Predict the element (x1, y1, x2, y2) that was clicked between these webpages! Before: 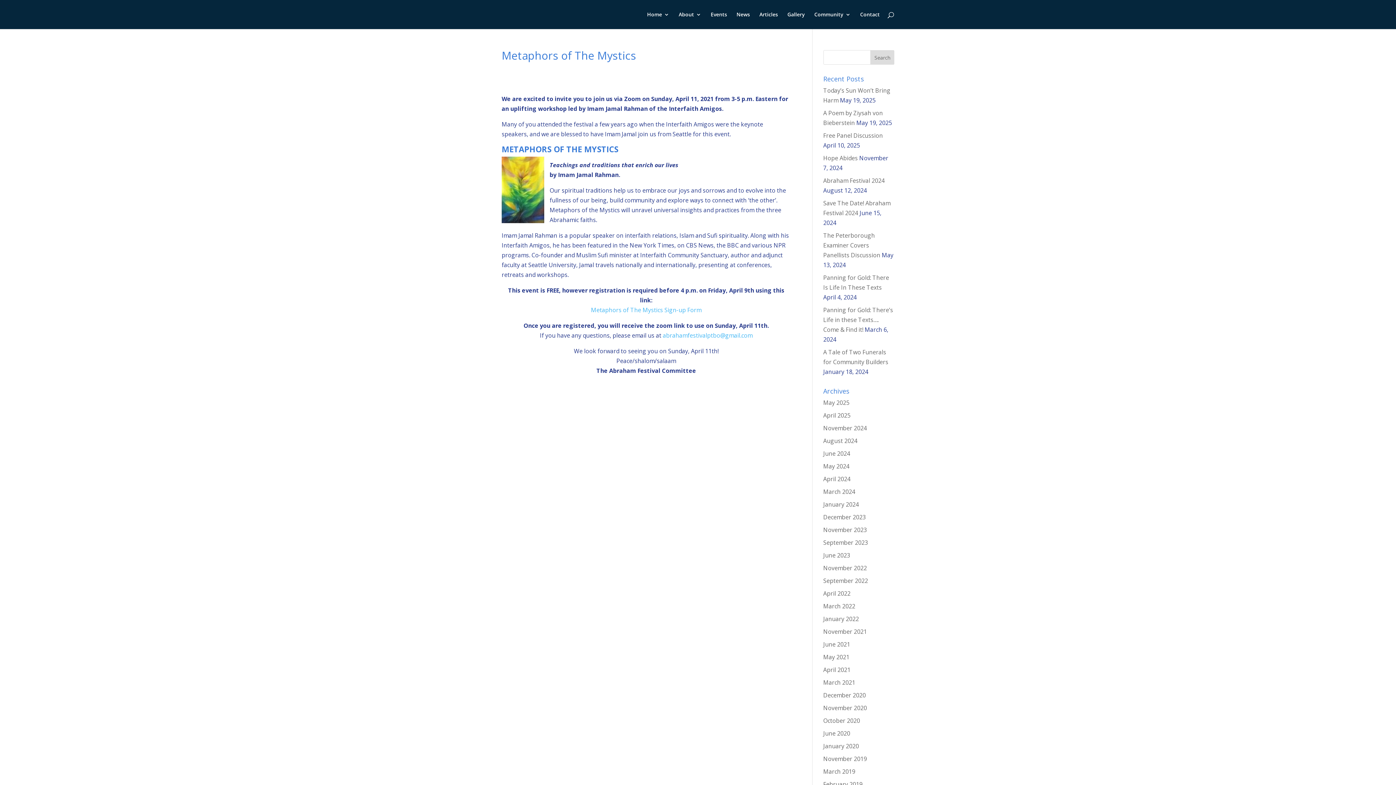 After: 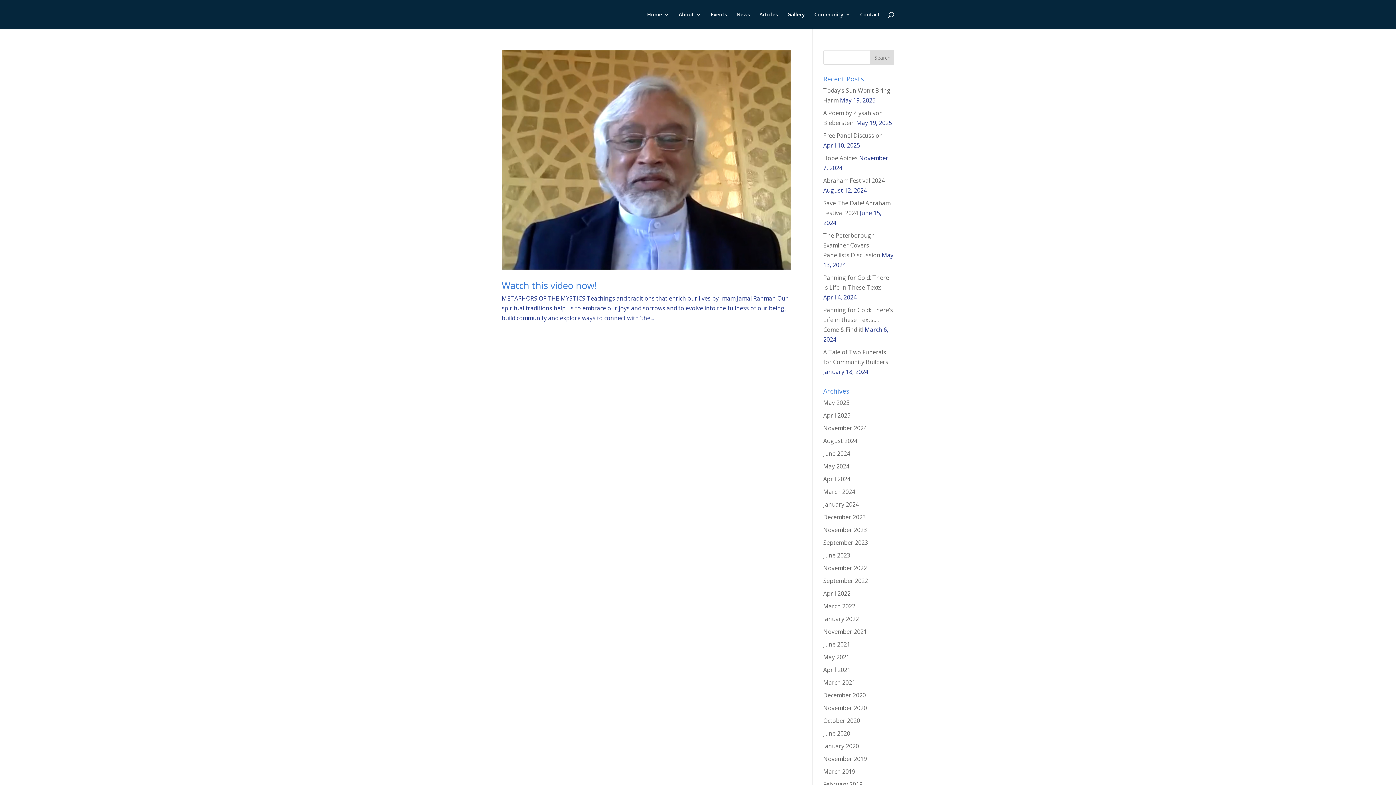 Action: bbox: (823, 666, 850, 674) label: April 2021